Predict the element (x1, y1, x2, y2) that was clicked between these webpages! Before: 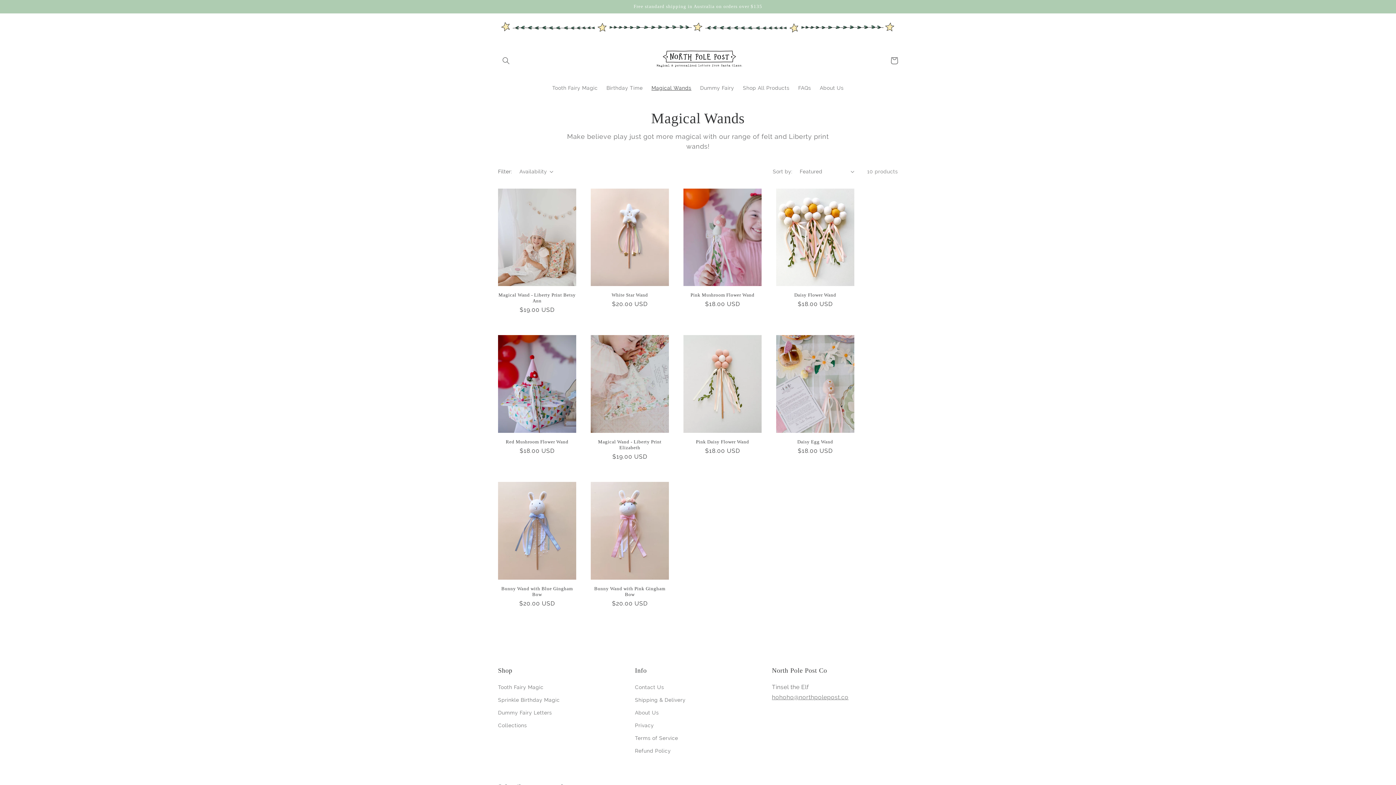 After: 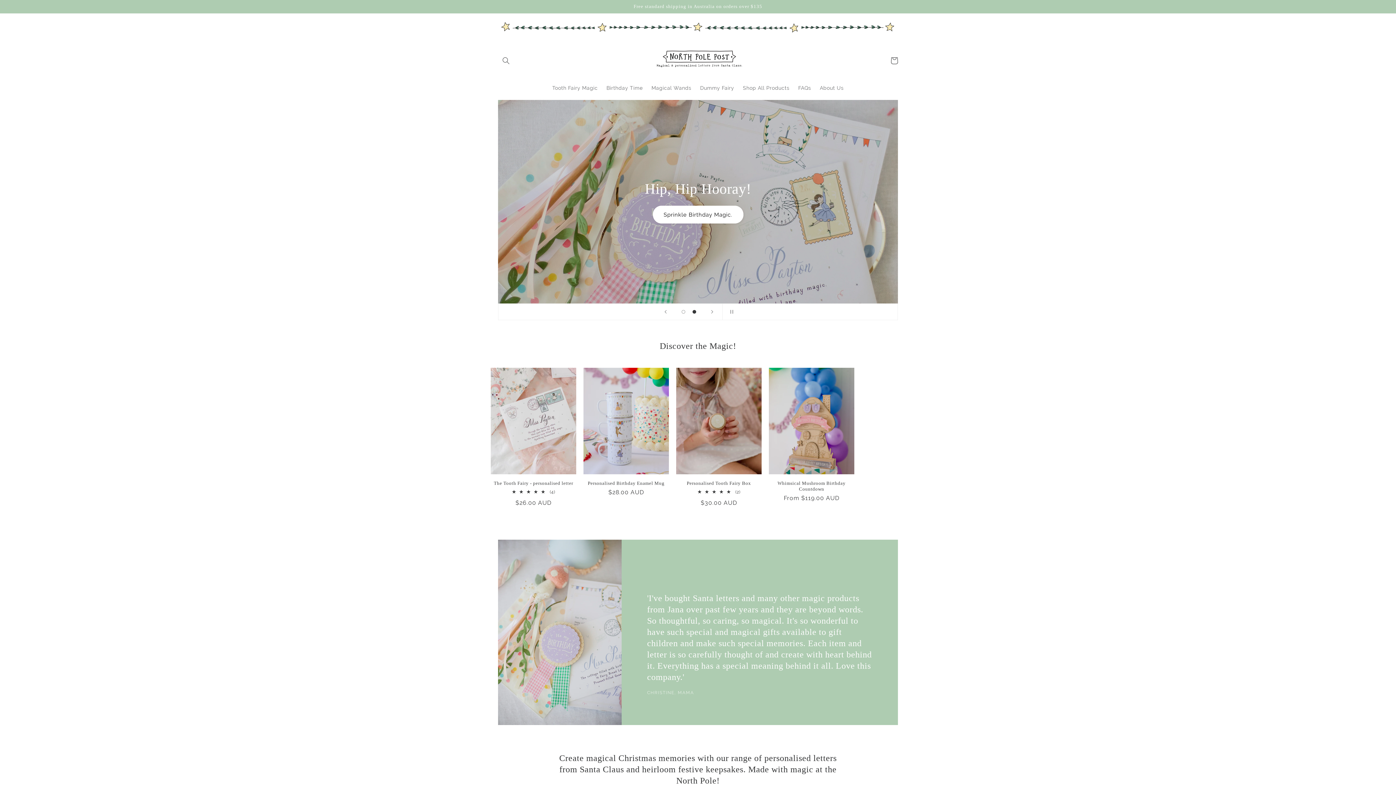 Action: label: hohoho@northpolepost.co bbox: (772, 694, 848, 701)